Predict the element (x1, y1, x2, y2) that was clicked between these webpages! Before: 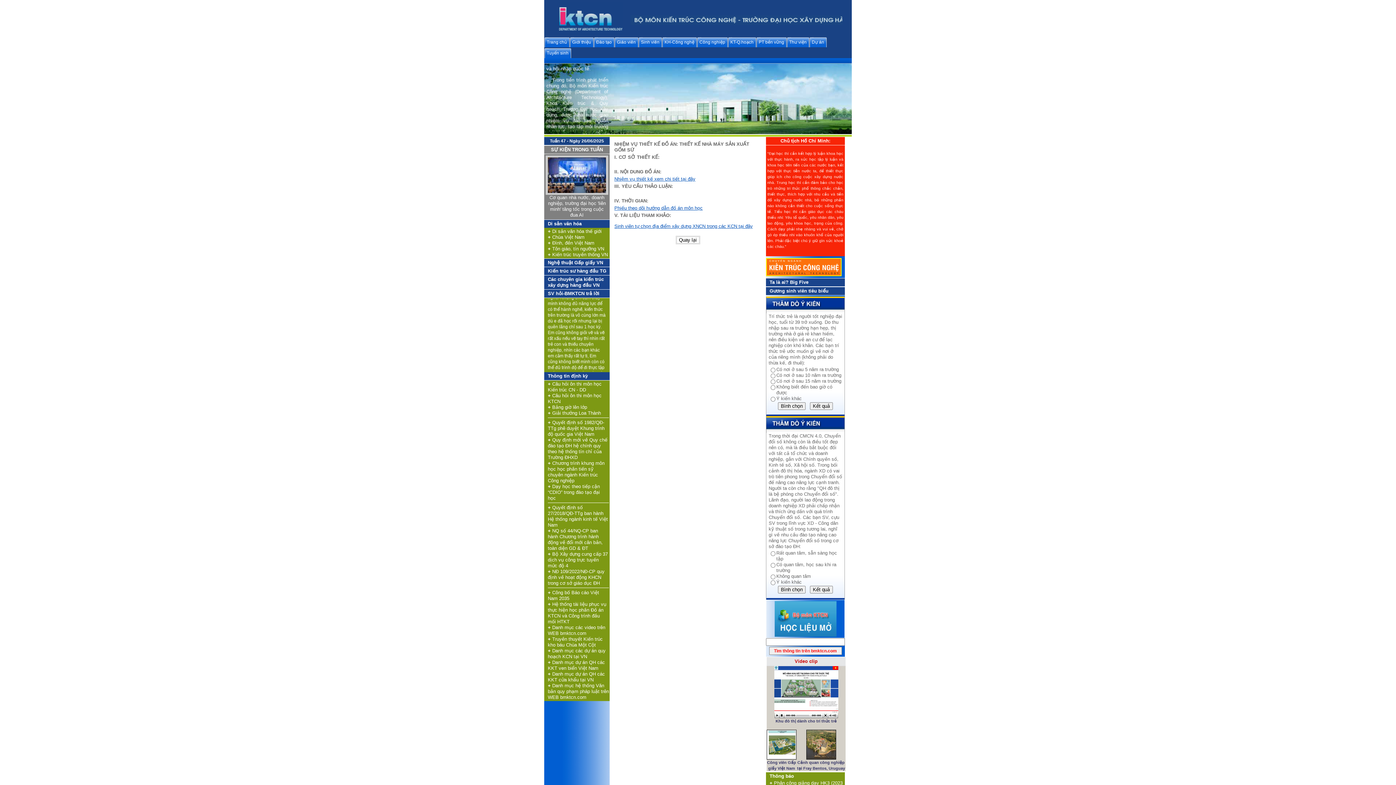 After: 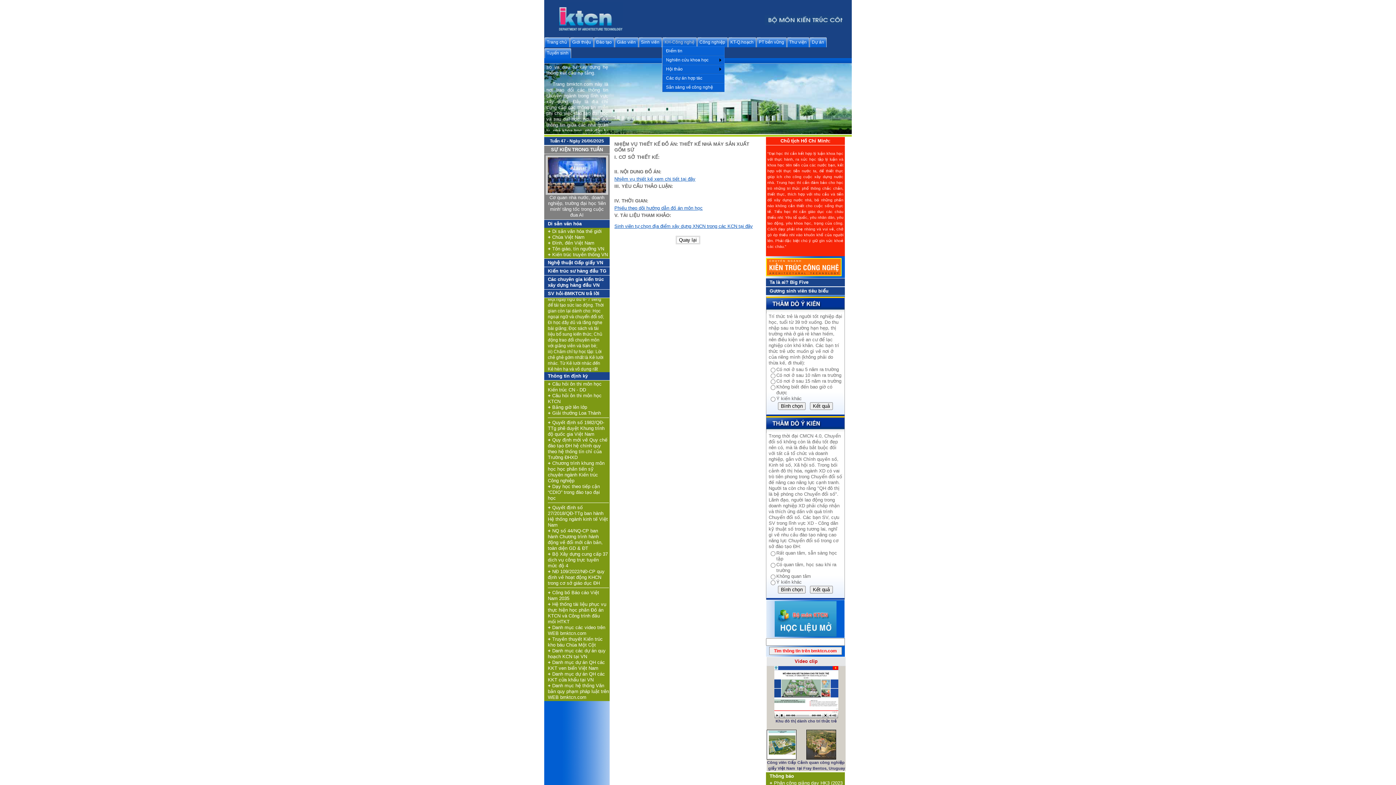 Action: bbox: (664, 36, 697, 47) label: KH-Công nghệ